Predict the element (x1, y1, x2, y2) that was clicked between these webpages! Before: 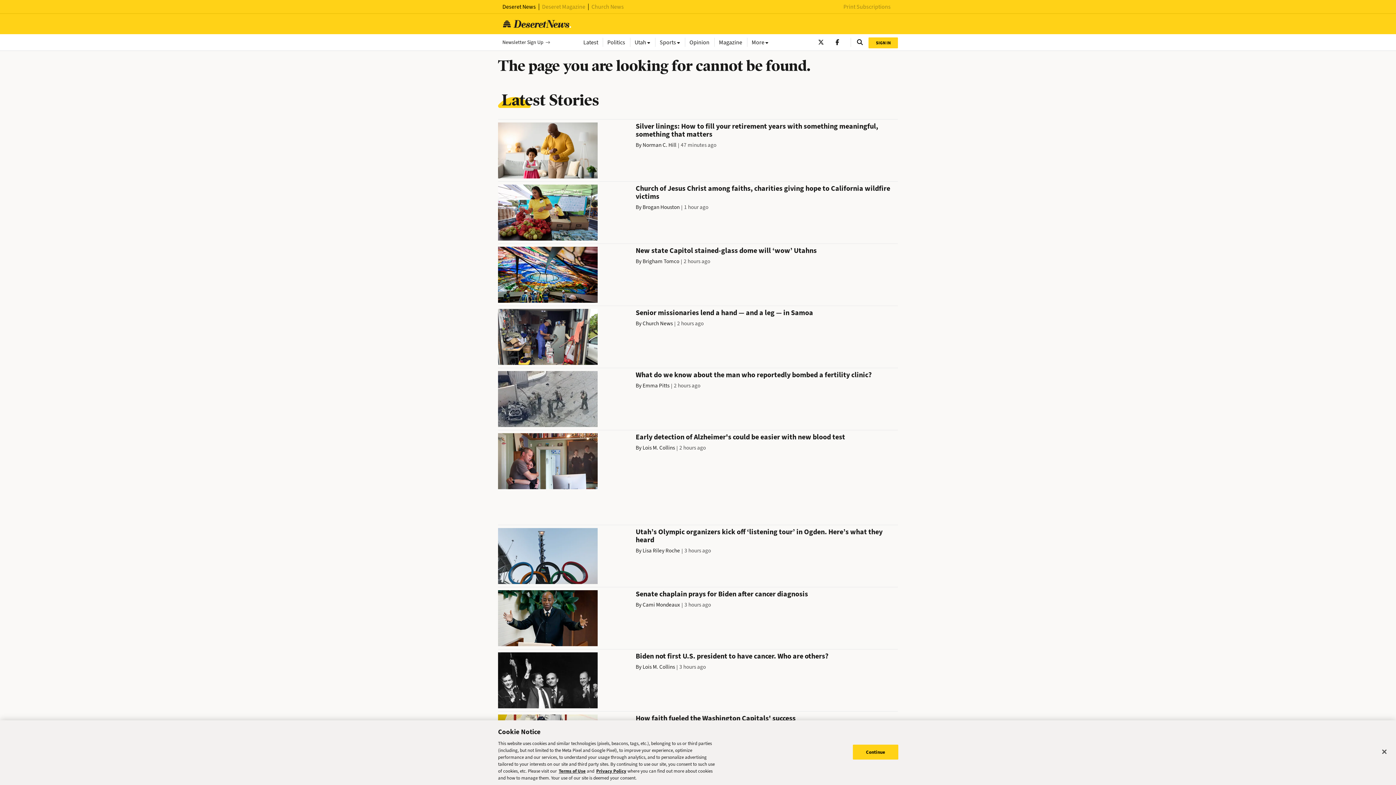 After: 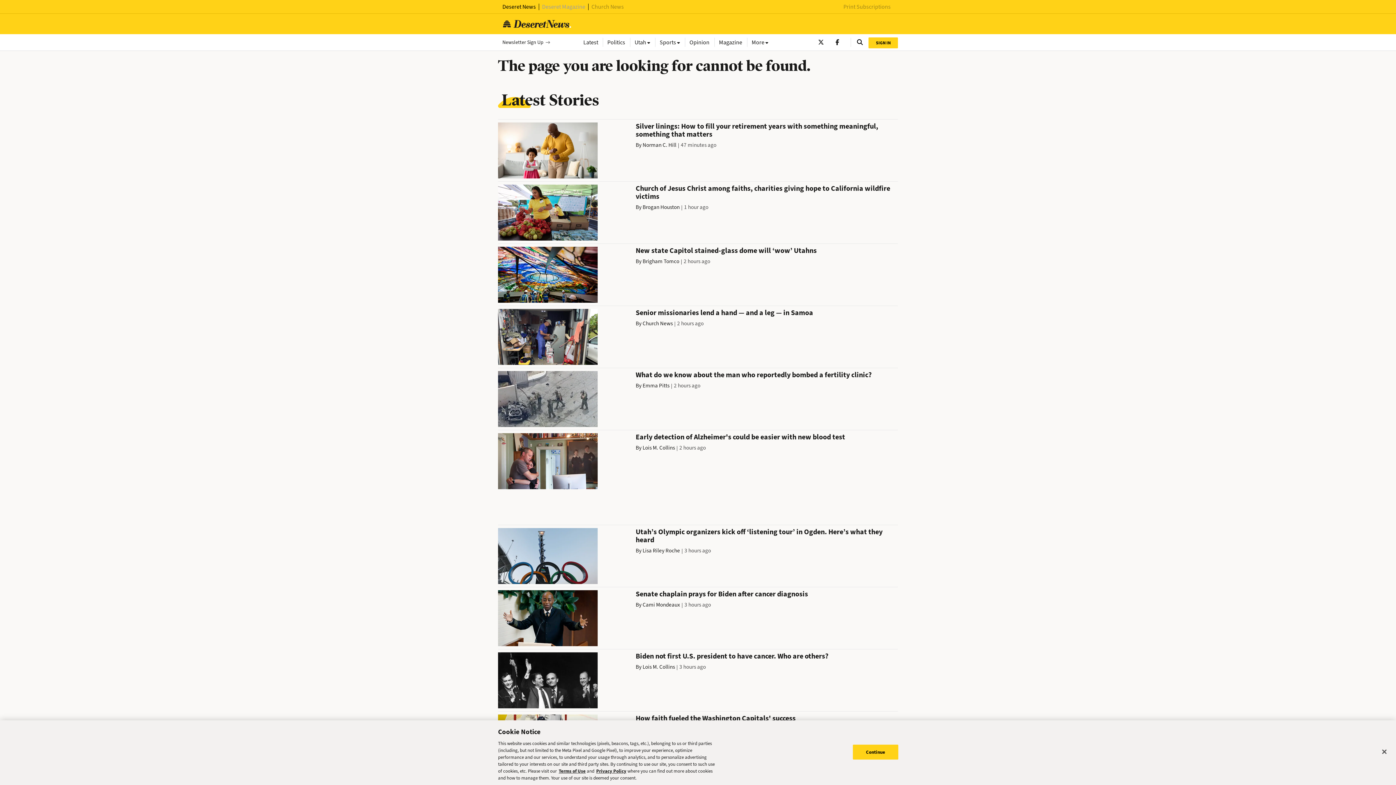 Action: label: Deseret Magazine bbox: (542, 2, 585, 10)